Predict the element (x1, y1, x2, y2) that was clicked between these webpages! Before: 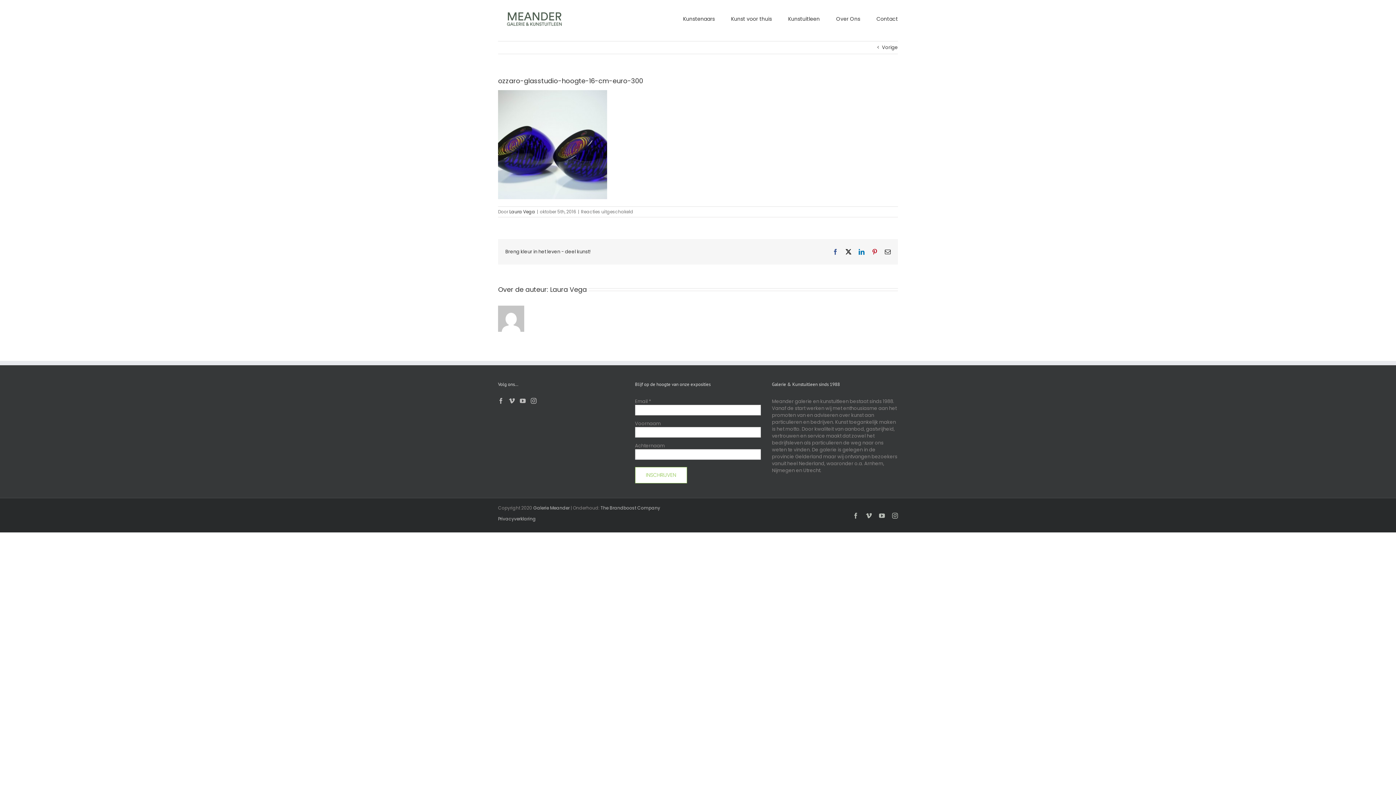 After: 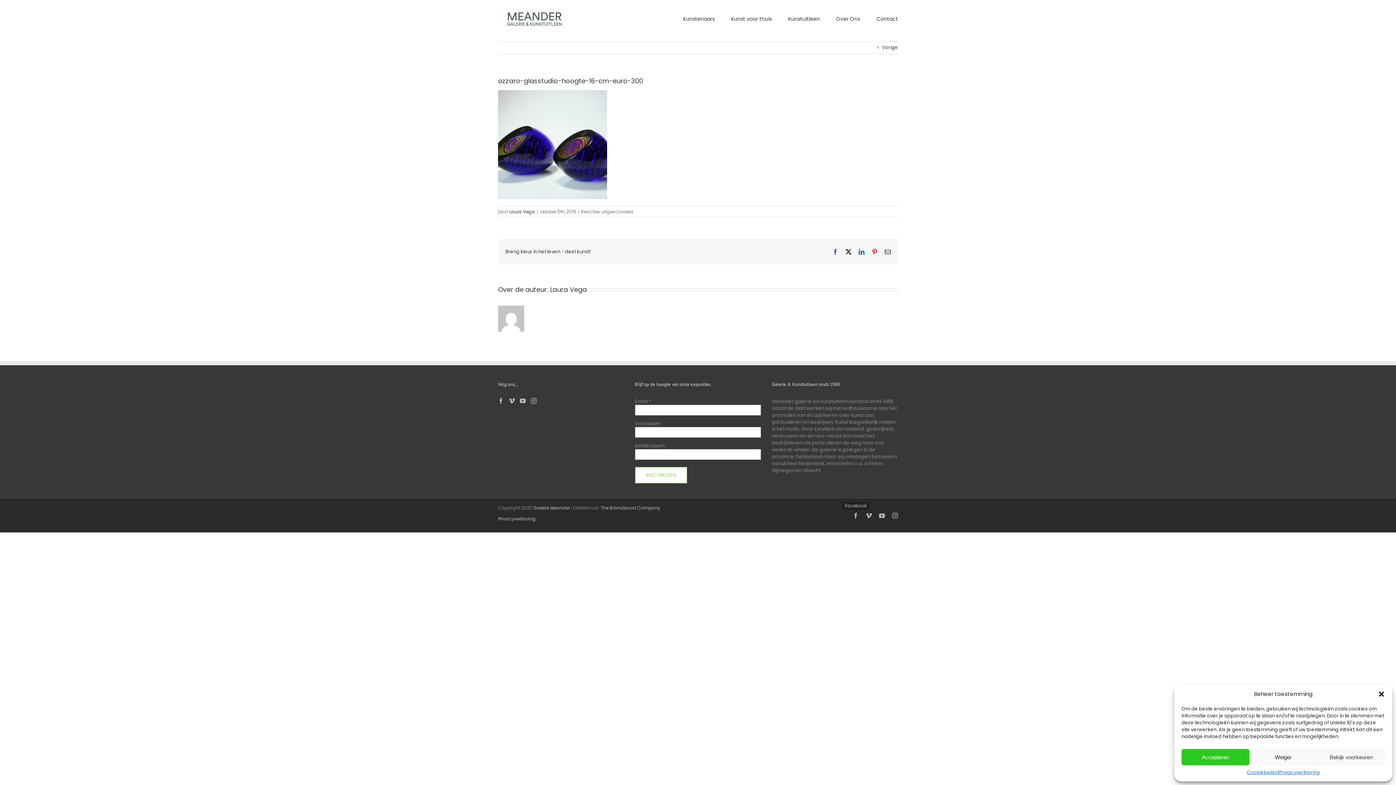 Action: label: Facebook bbox: (853, 512, 858, 518)